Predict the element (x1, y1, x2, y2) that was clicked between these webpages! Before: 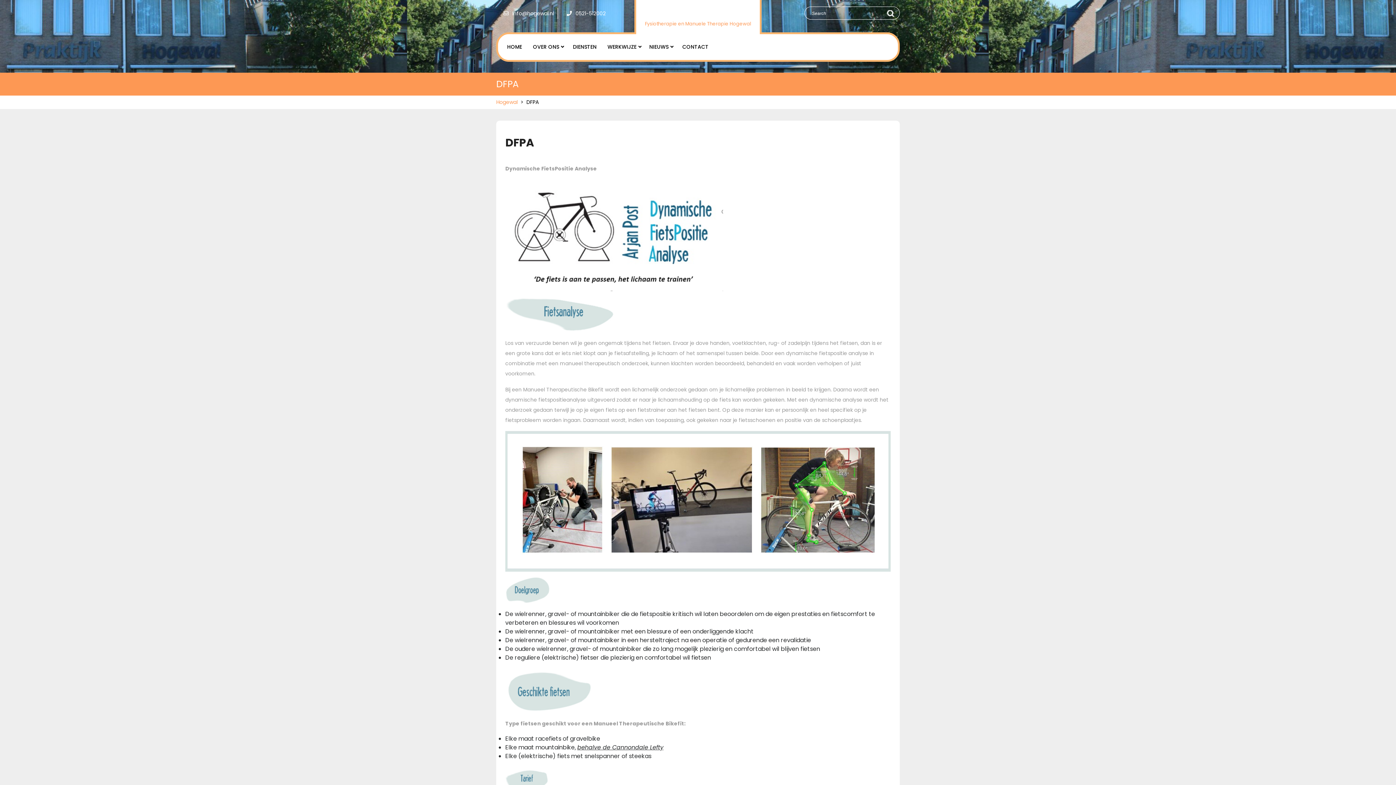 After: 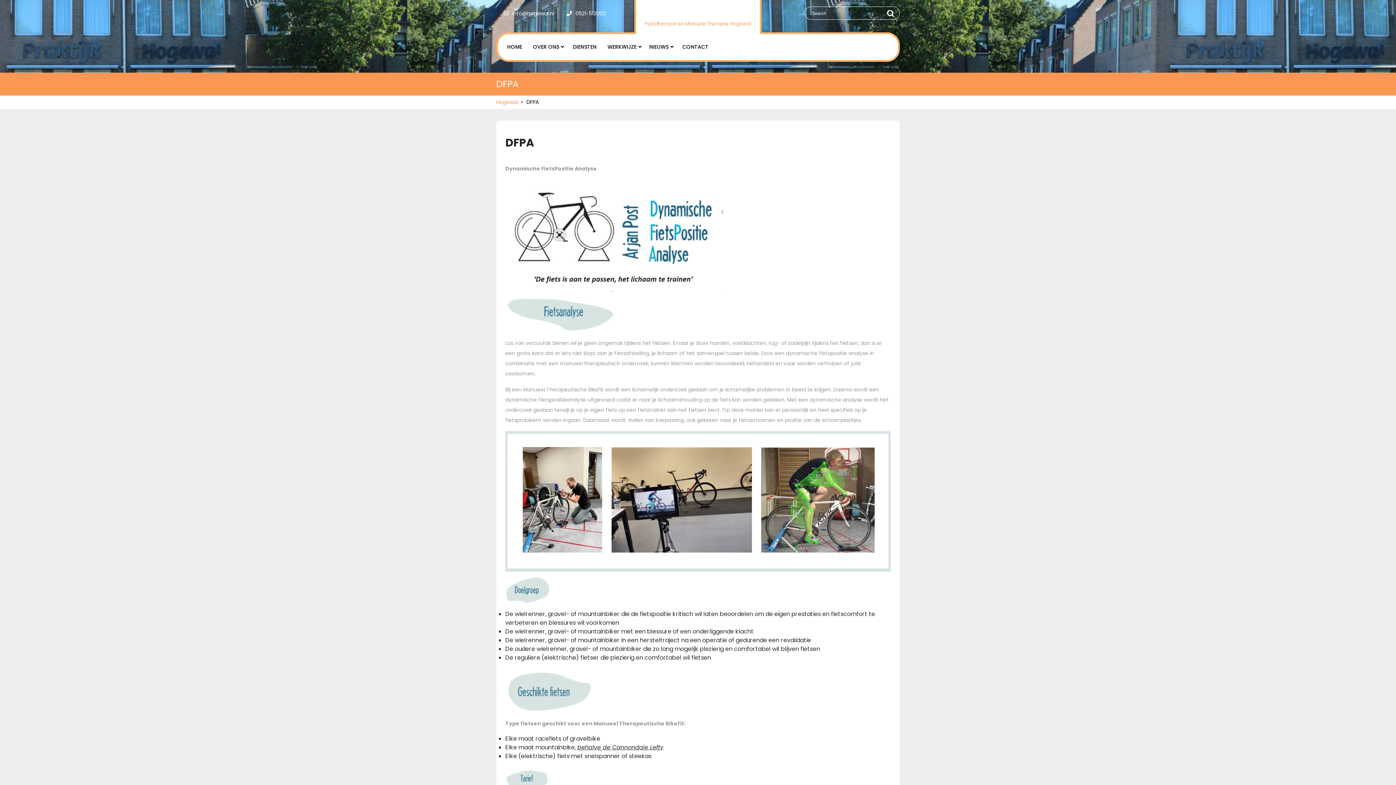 Action: label: Info@hogewal.nl bbox: (500, 9, 554, 17)